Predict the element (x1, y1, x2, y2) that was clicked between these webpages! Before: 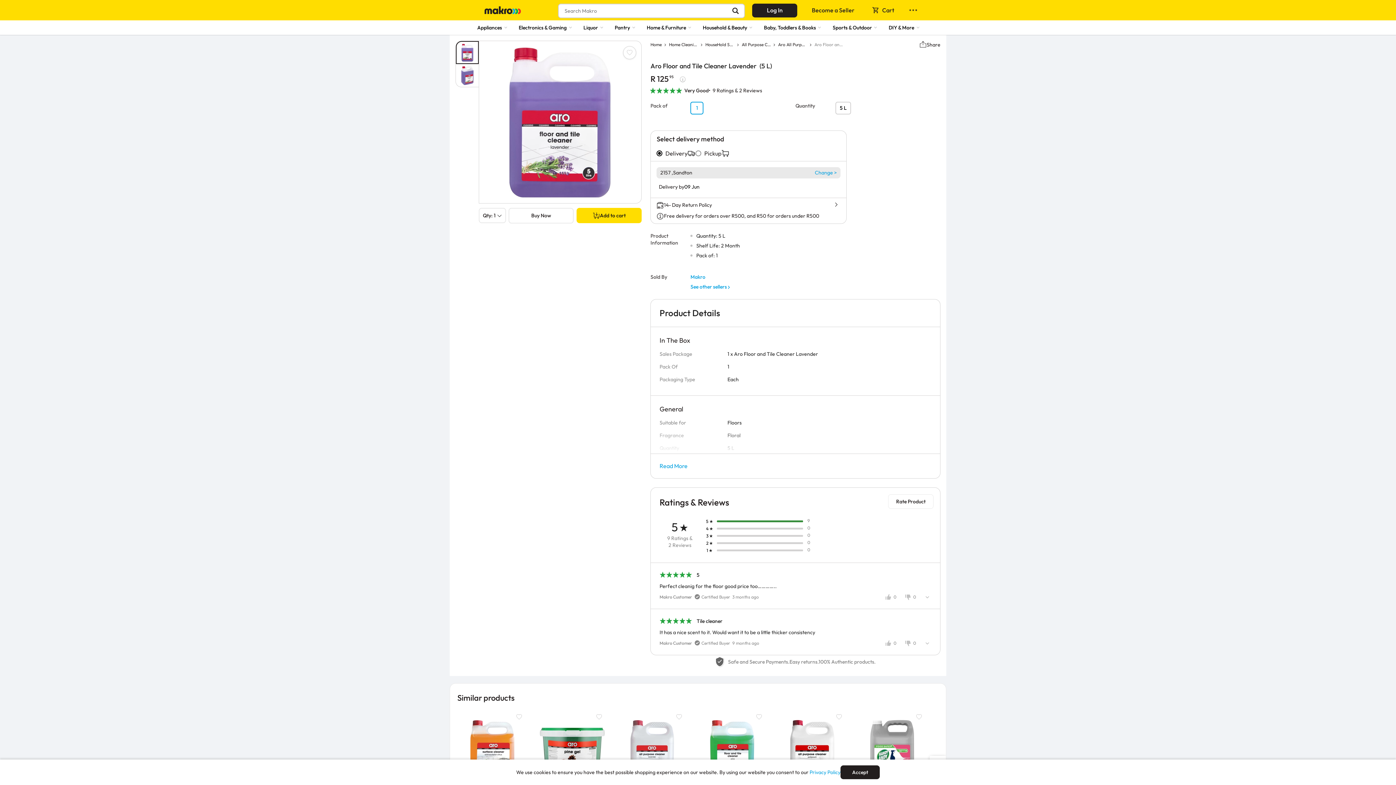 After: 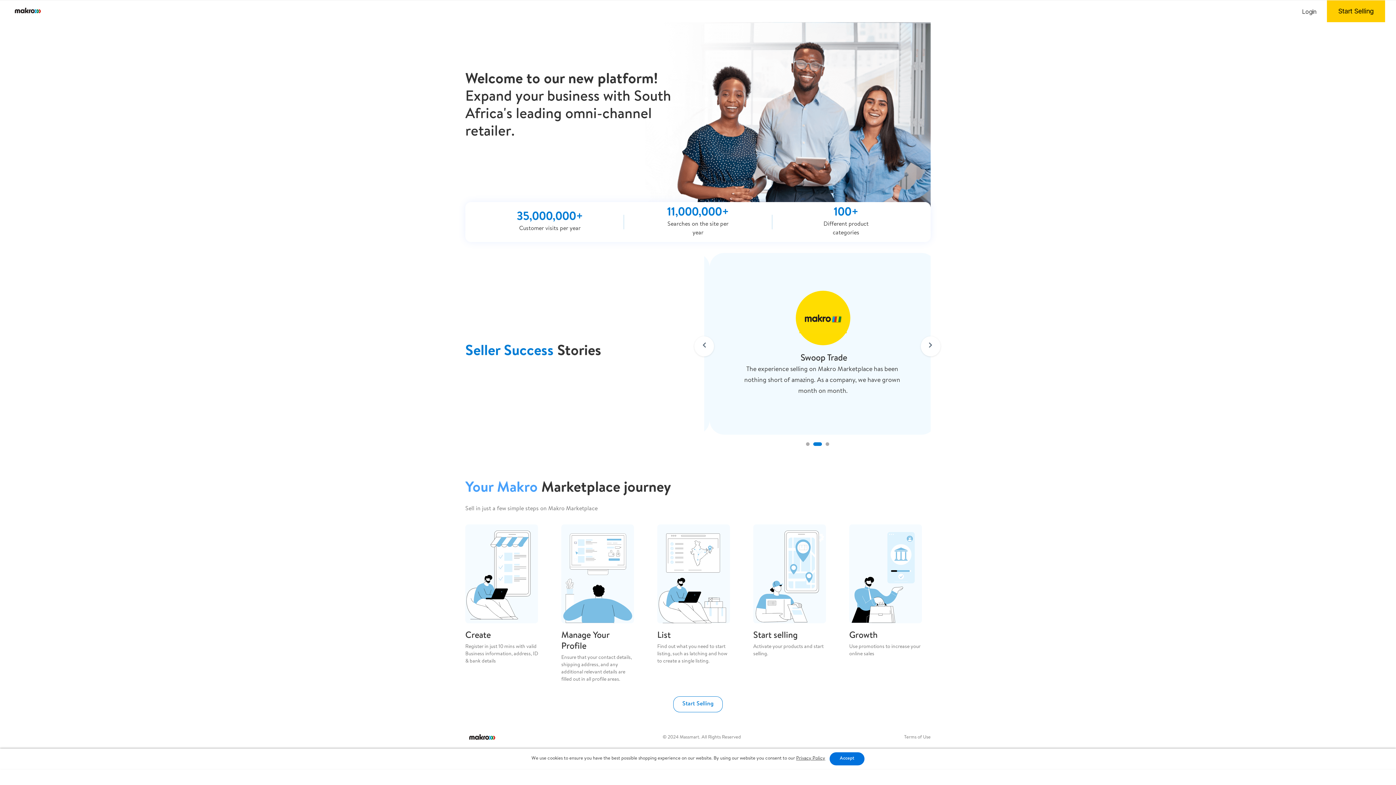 Action: label: Become a Seller bbox: (812, 0, 854, 20)